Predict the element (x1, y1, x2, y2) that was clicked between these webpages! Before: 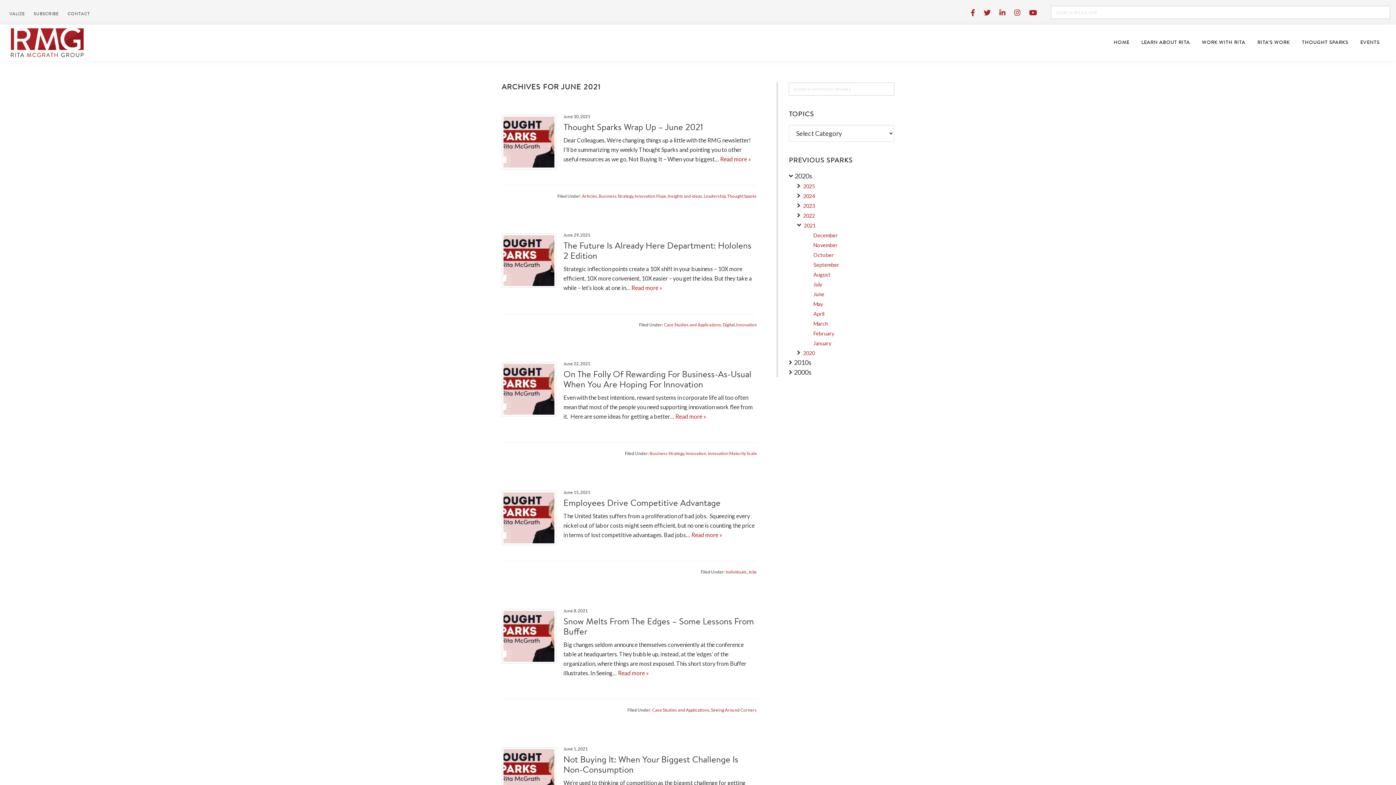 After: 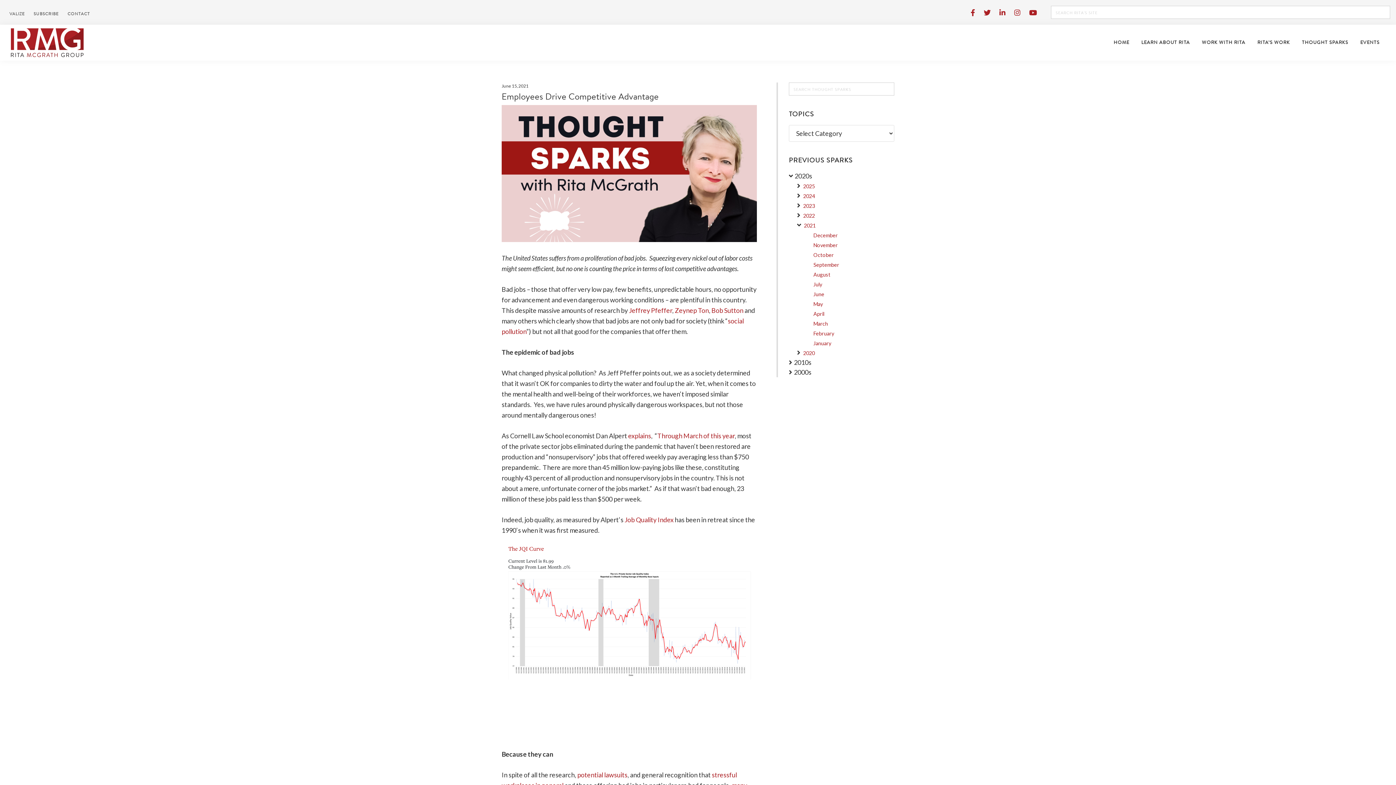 Action: label: Read more » bbox: (691, 530, 722, 539)